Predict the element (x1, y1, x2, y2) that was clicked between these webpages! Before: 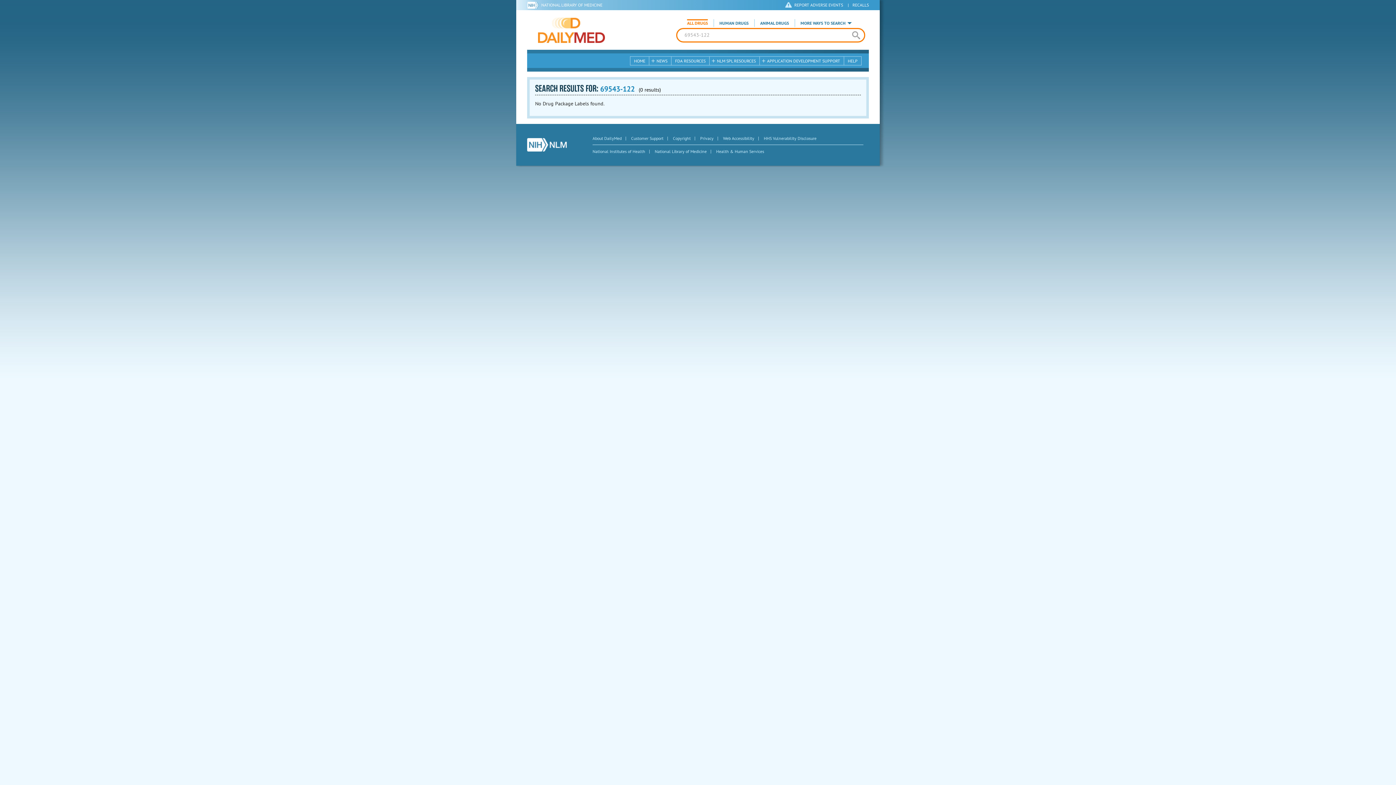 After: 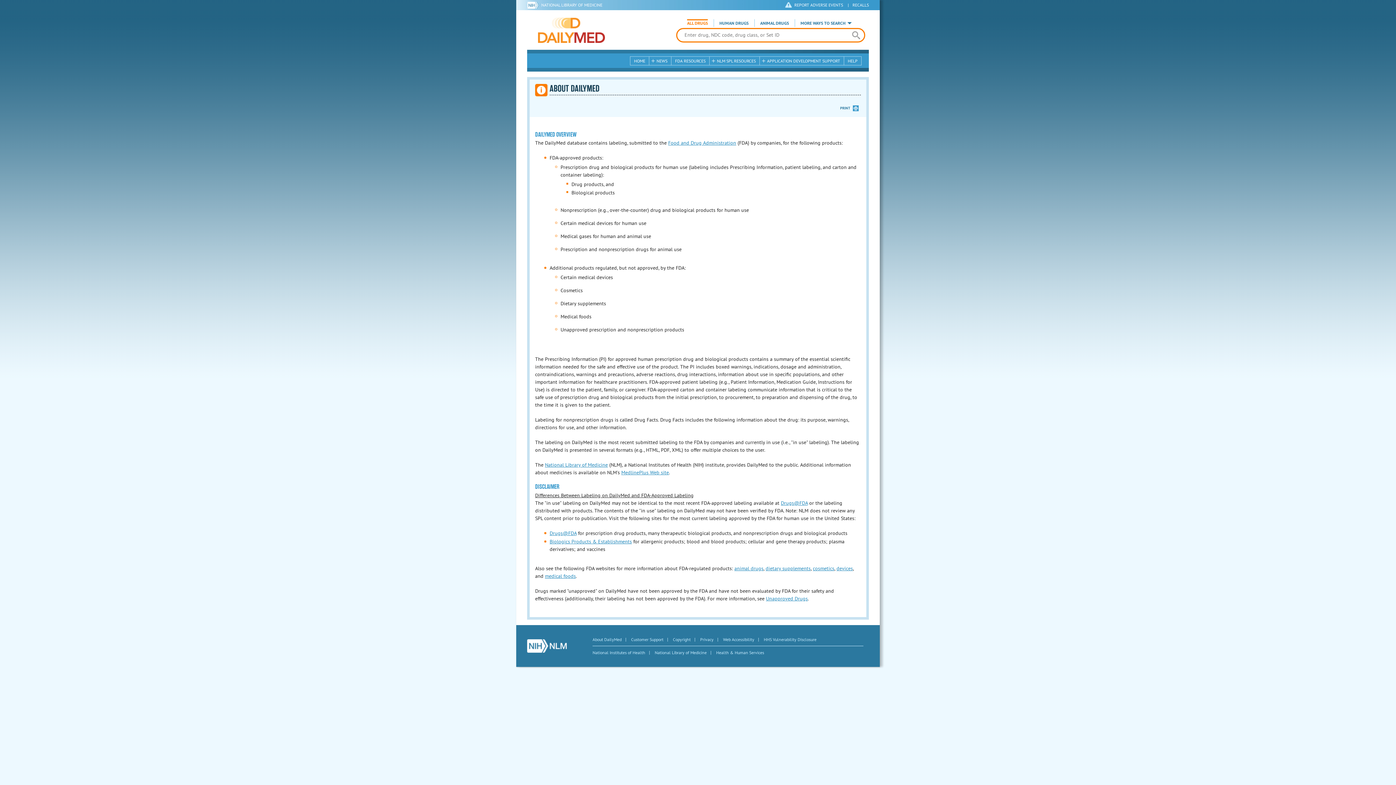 Action: label: About DailyMed bbox: (592, 135, 621, 140)